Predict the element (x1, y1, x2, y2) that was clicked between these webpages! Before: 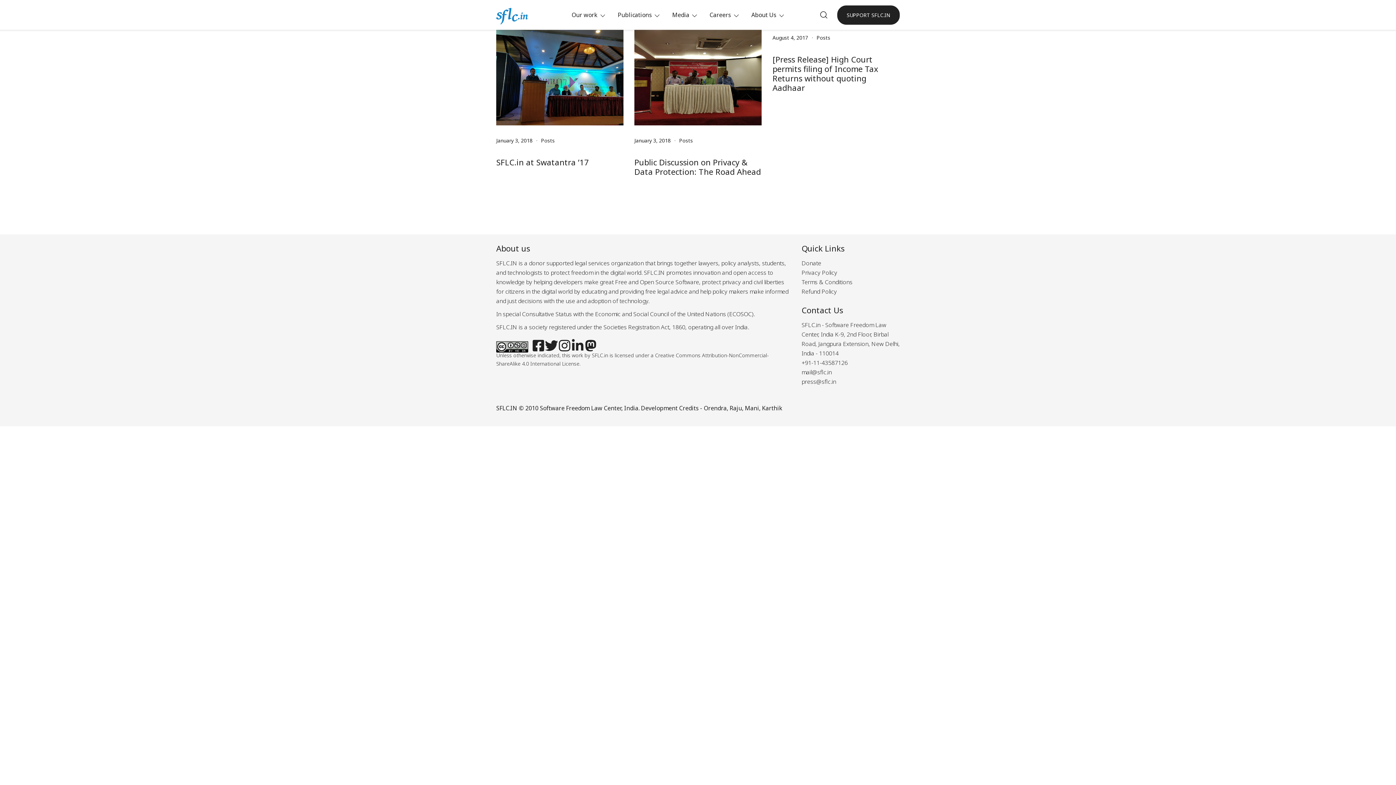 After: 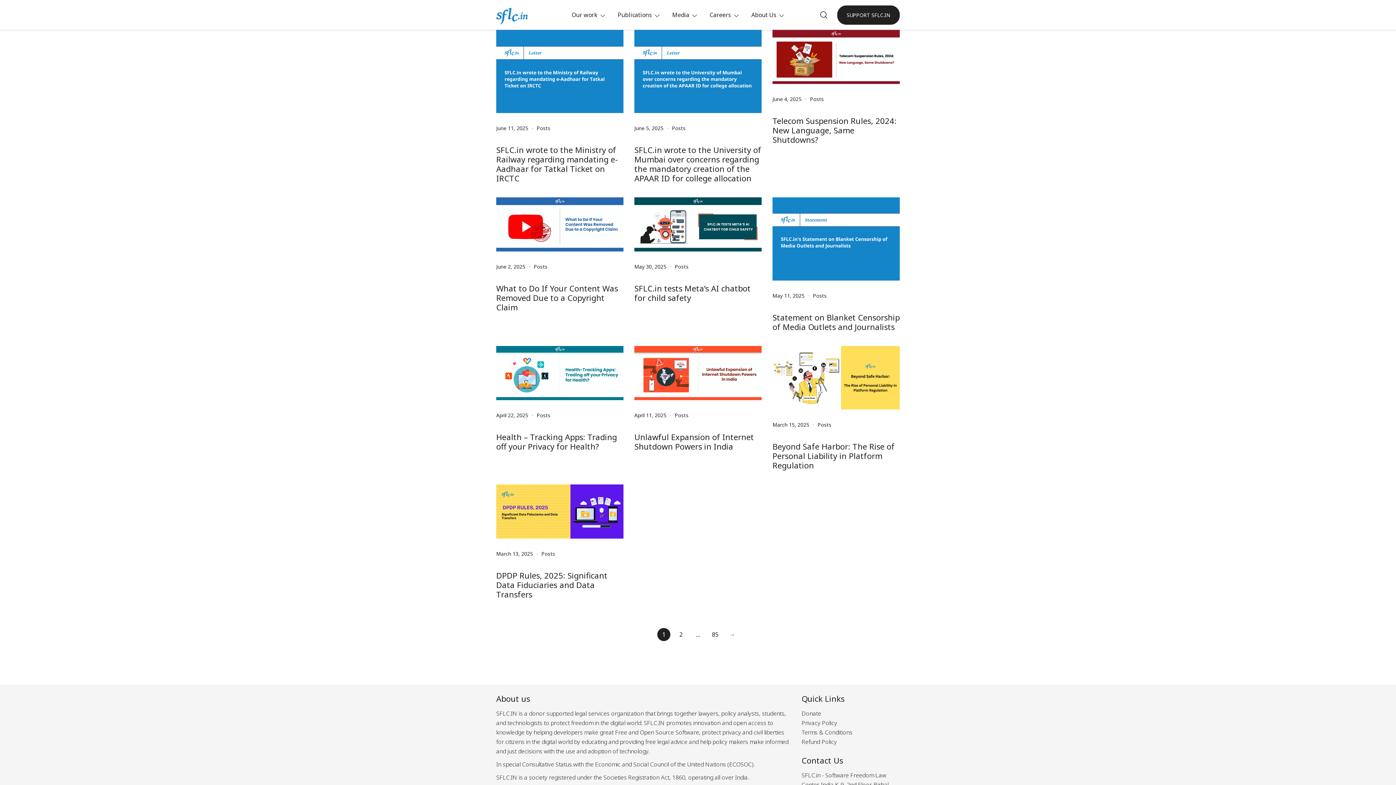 Action: label: Posts bbox: (816, 34, 830, 41)